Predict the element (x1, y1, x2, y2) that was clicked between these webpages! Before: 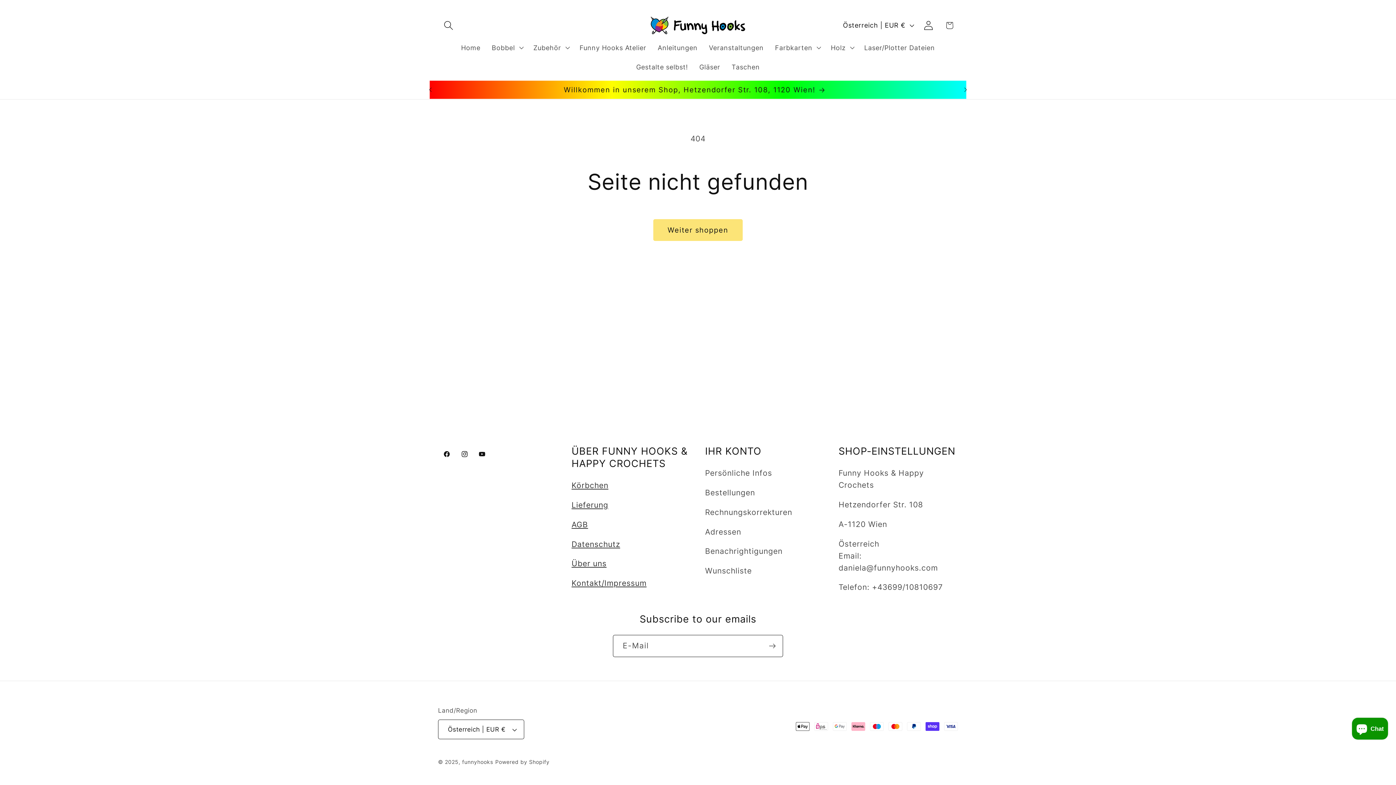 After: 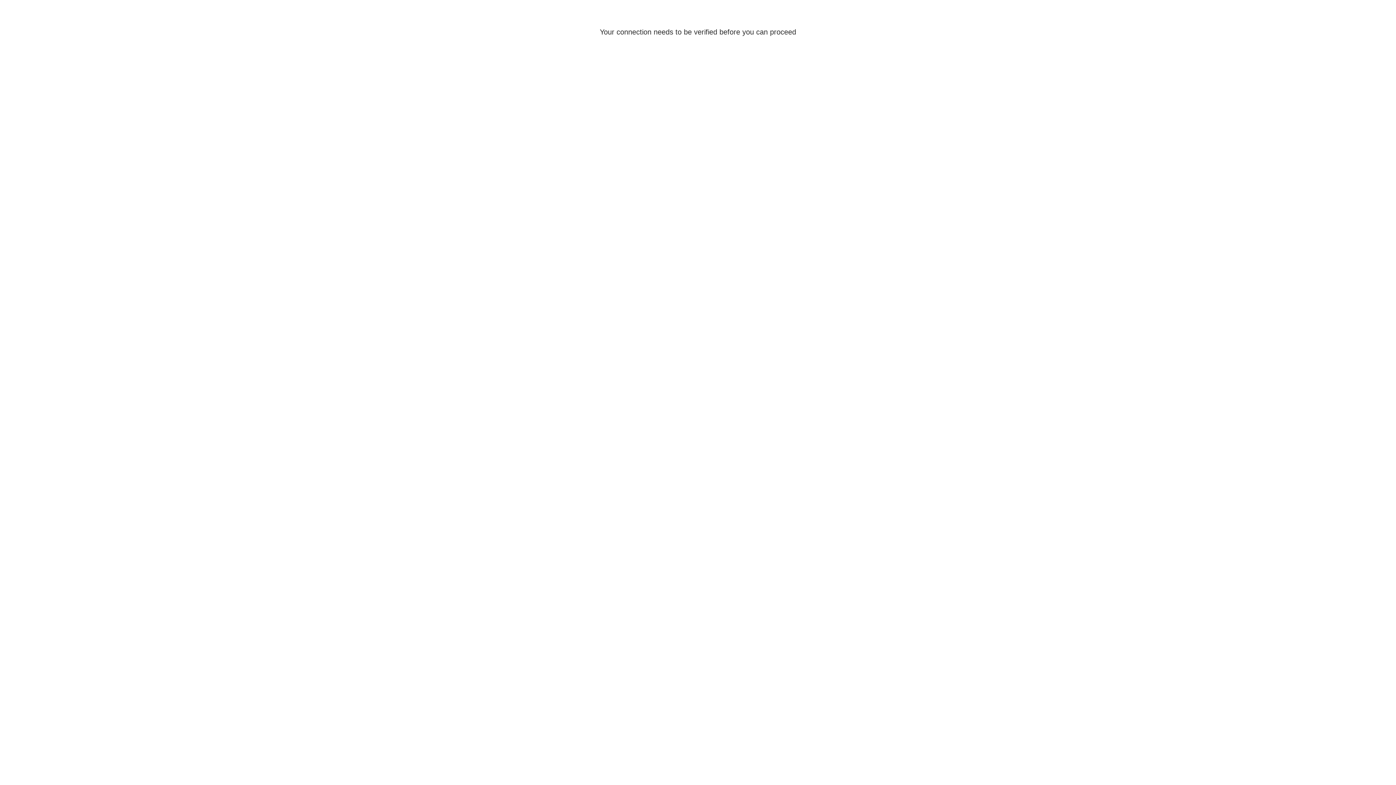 Action: label: Einloggen bbox: (918, 15, 939, 35)